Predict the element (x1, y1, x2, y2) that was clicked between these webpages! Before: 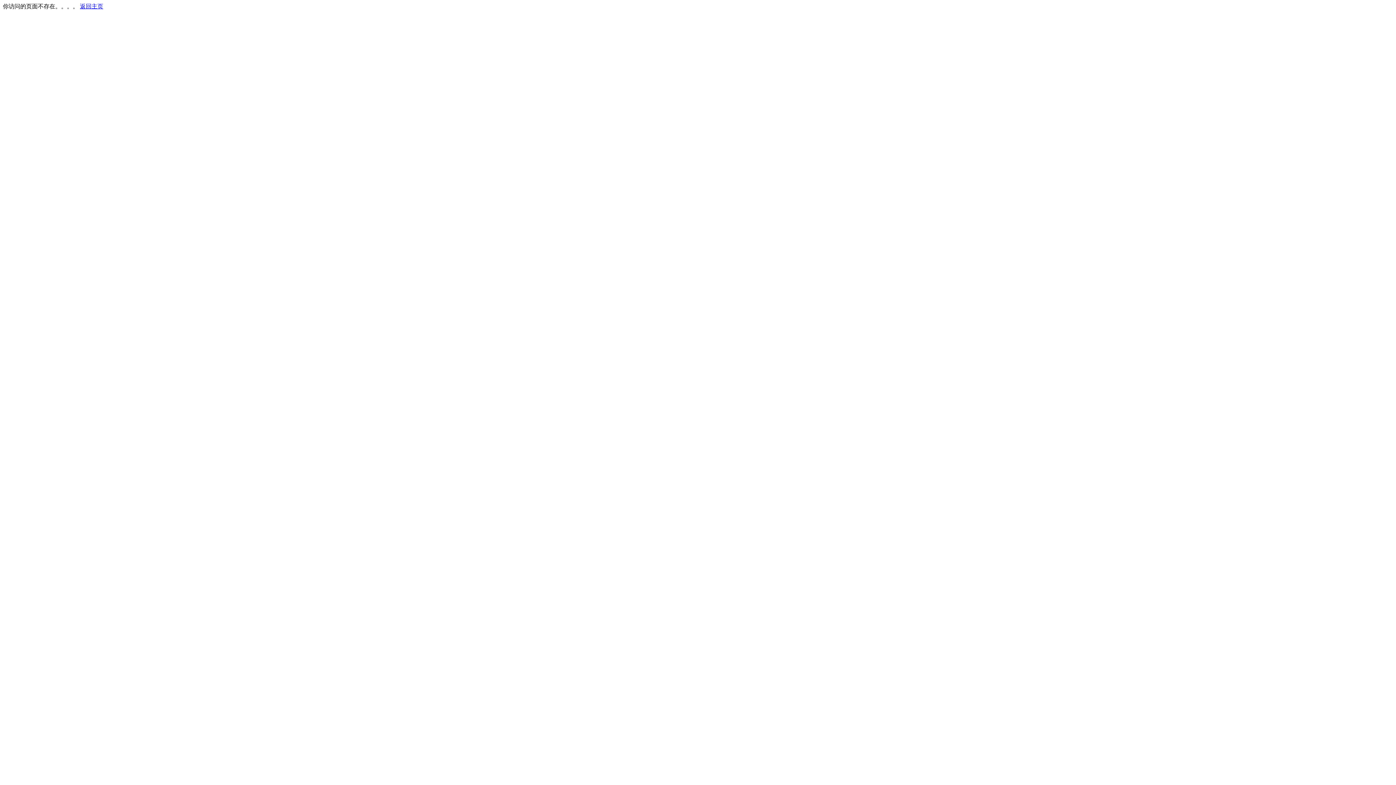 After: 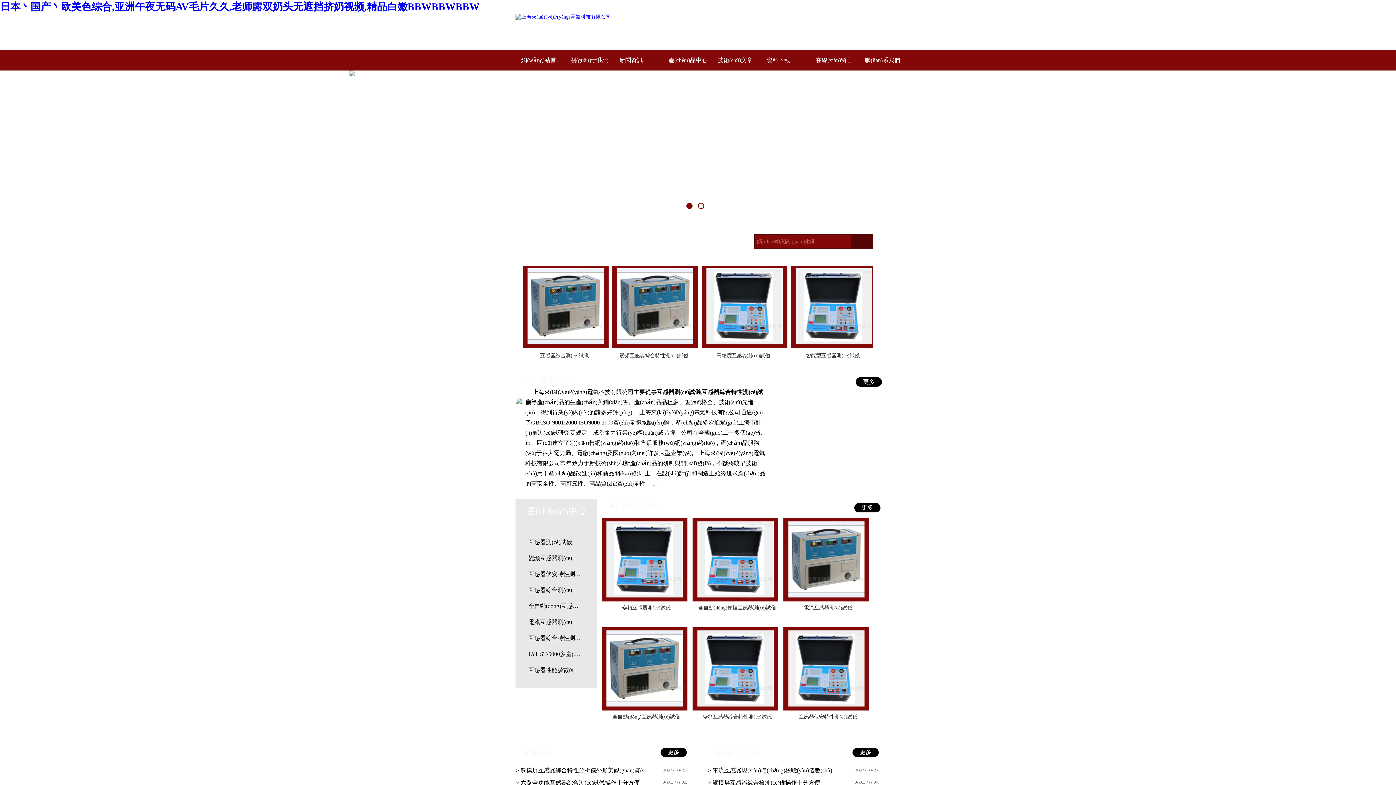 Action: label: 返回主页 bbox: (80, 3, 103, 9)